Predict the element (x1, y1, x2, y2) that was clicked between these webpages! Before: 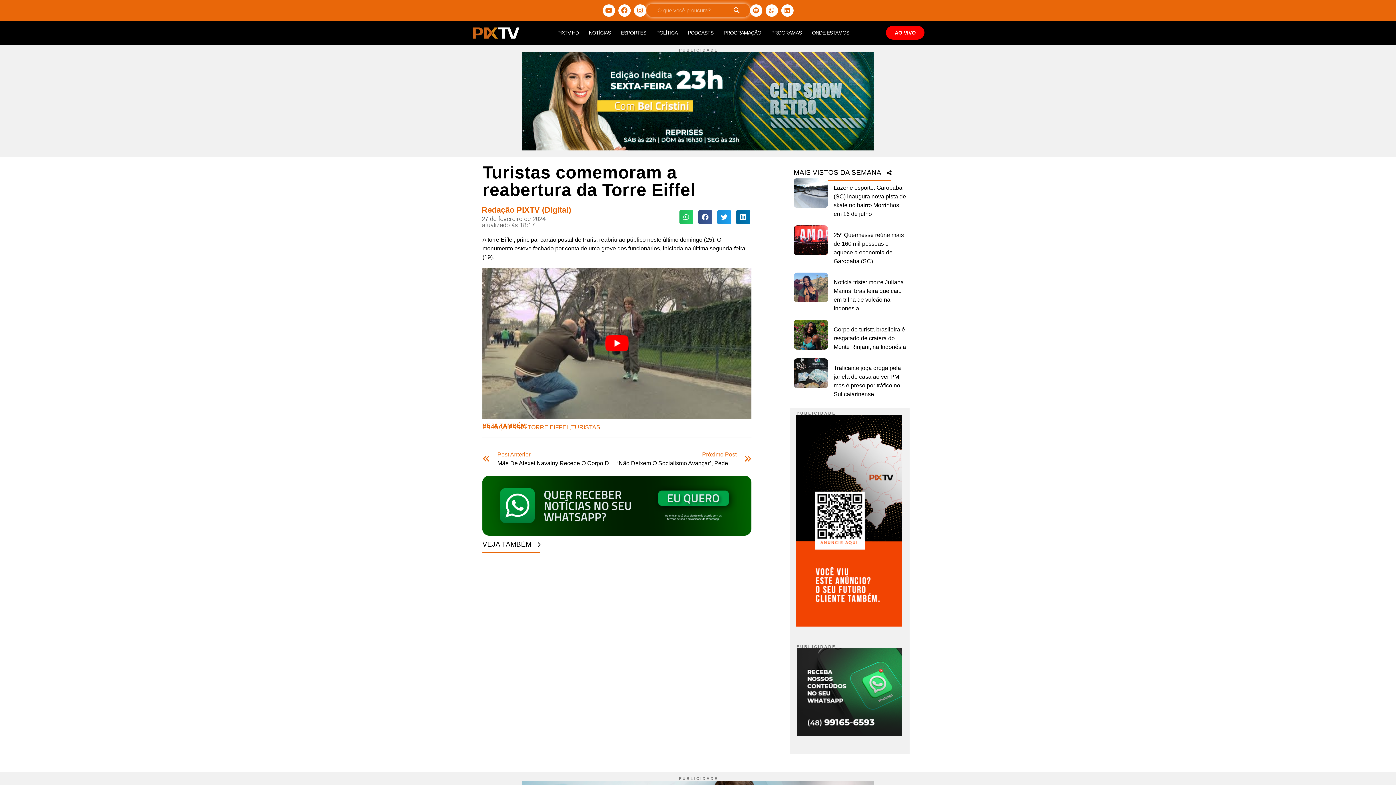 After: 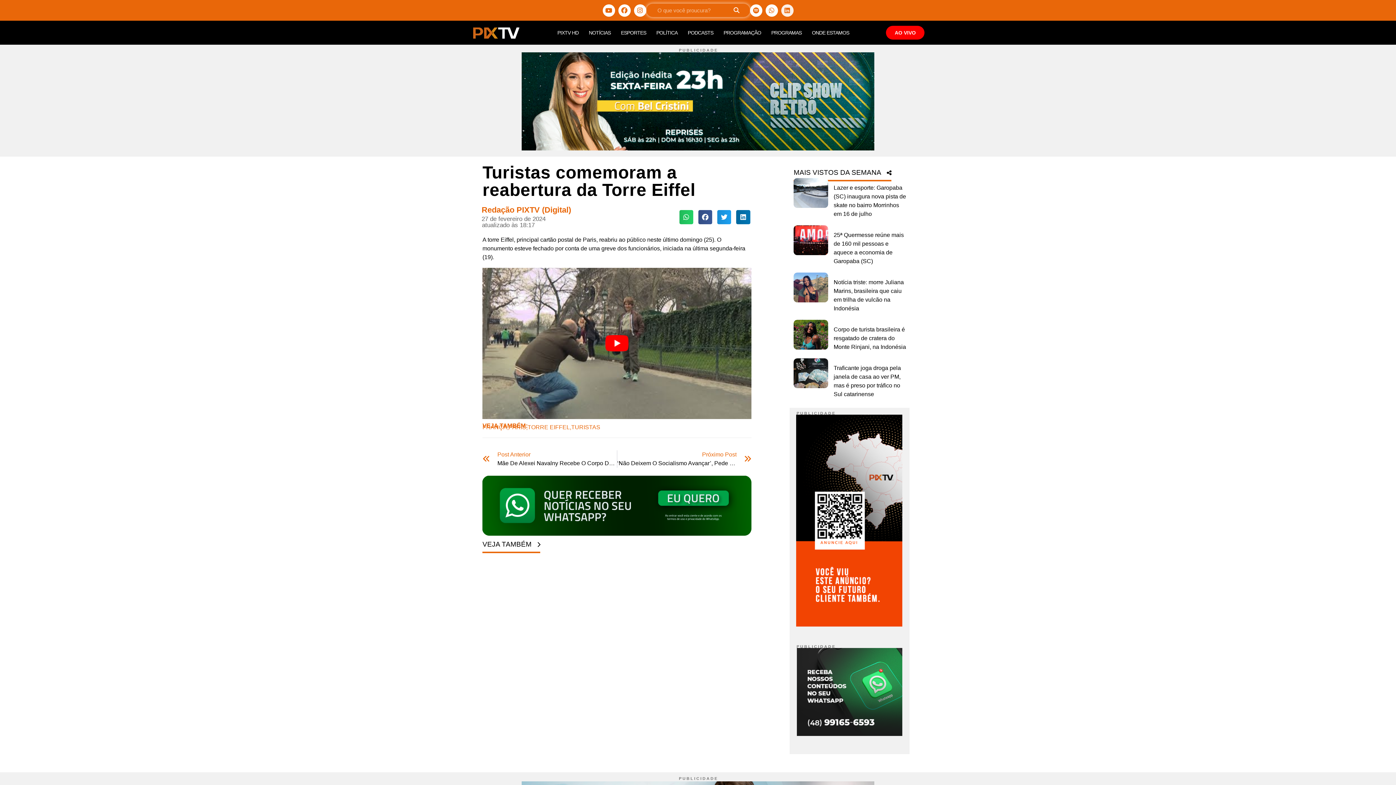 Action: bbox: (781, 4, 793, 16) label: Linkedin